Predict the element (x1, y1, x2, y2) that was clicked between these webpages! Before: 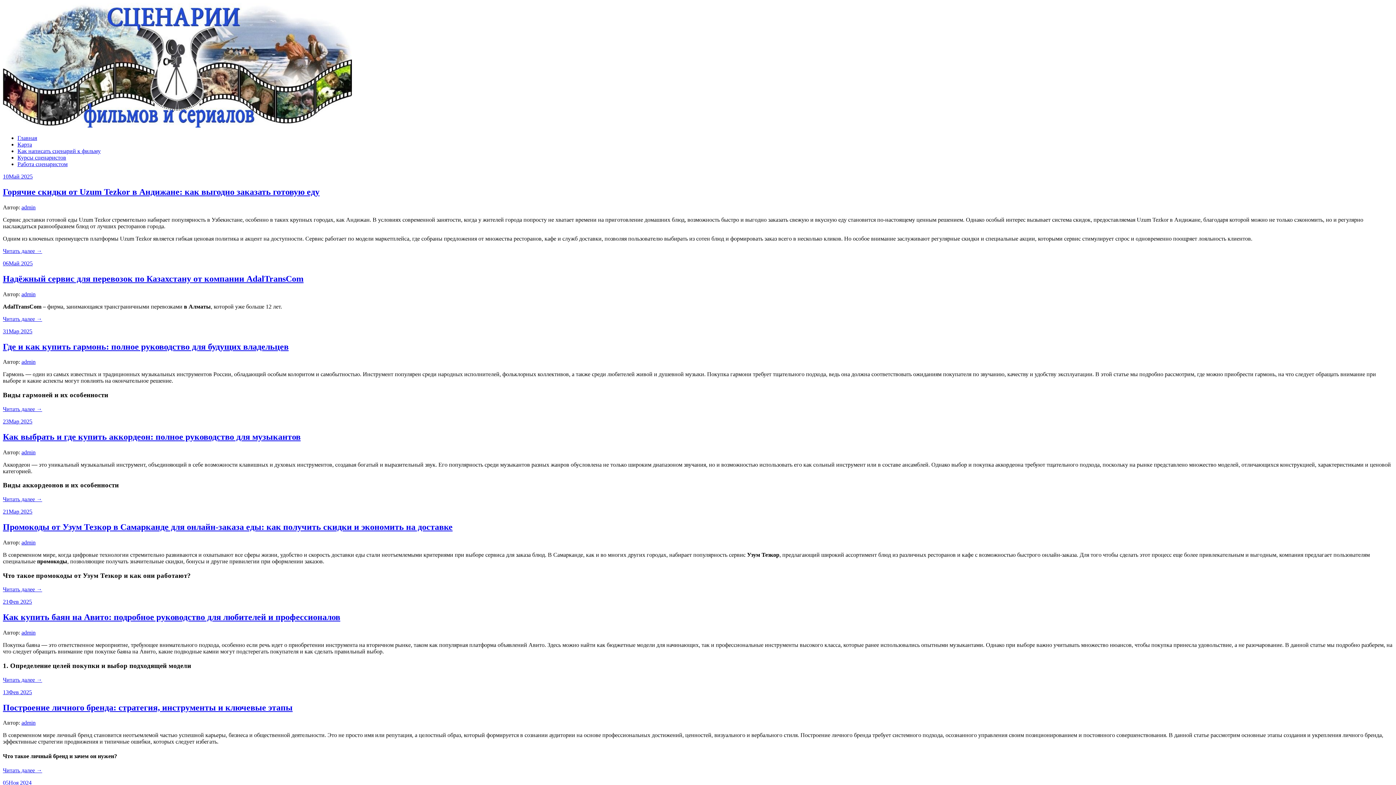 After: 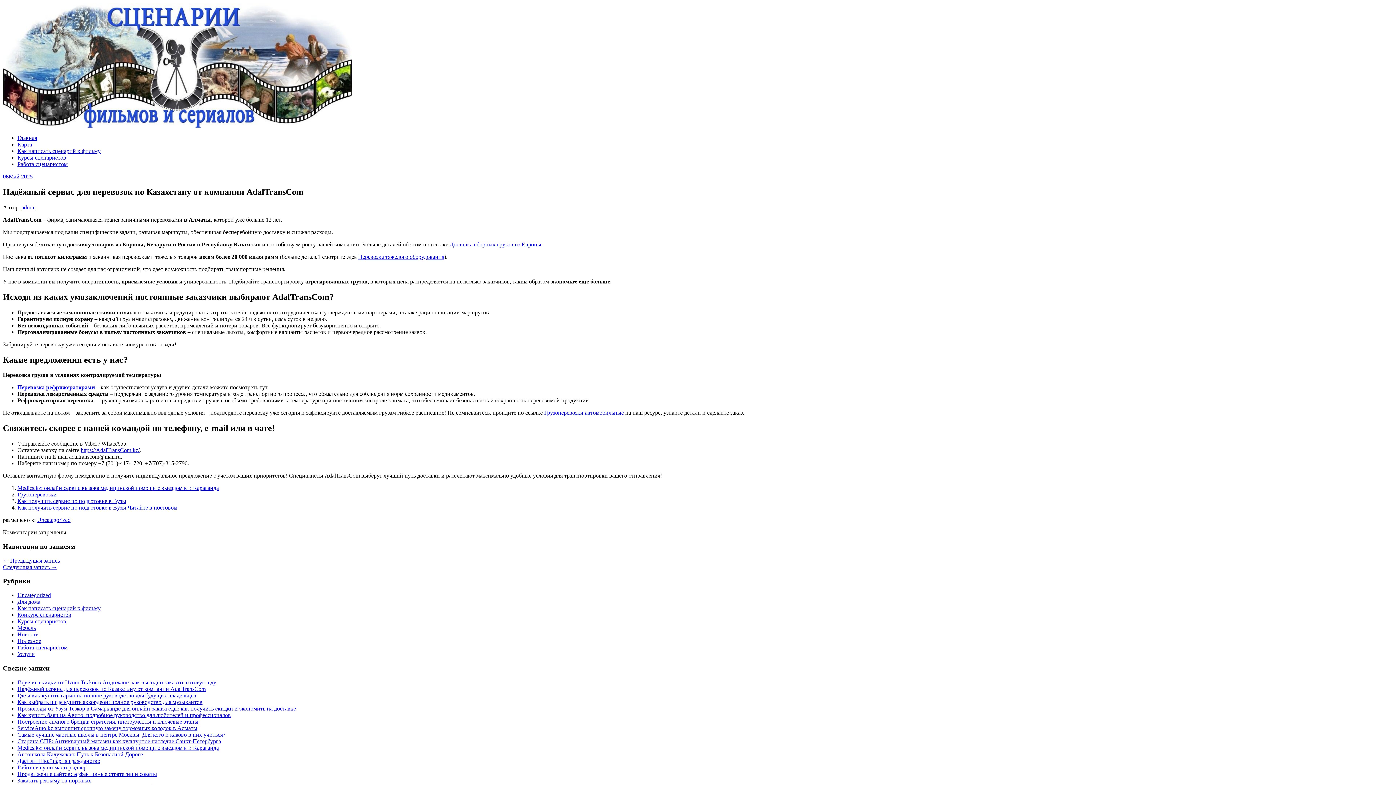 Action: label: Надёжный сервис для перевозок по Казахстану от компании AdalTransCom bbox: (2, 274, 303, 283)